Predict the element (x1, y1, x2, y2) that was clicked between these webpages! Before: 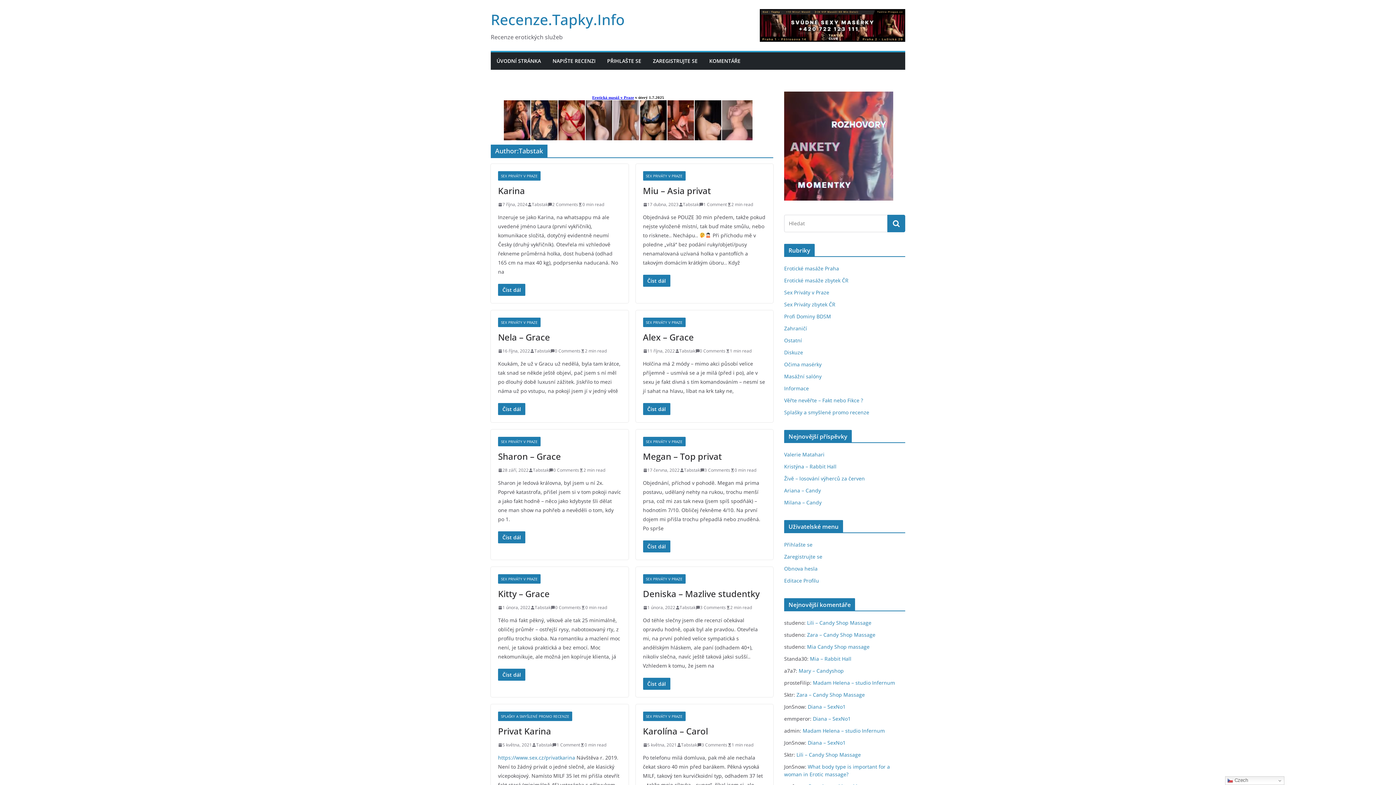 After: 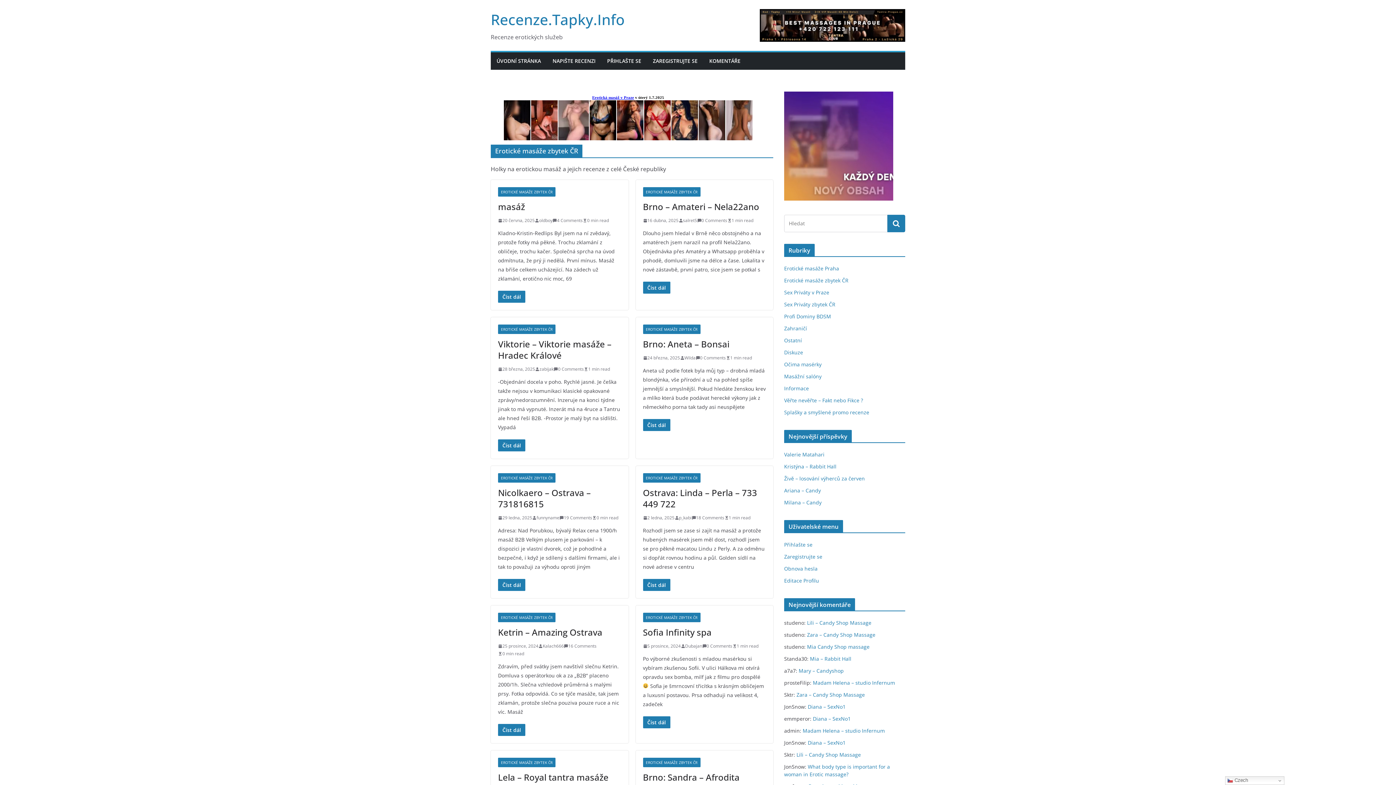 Action: bbox: (784, 277, 848, 284) label: Erotické masáže zbytek ČR